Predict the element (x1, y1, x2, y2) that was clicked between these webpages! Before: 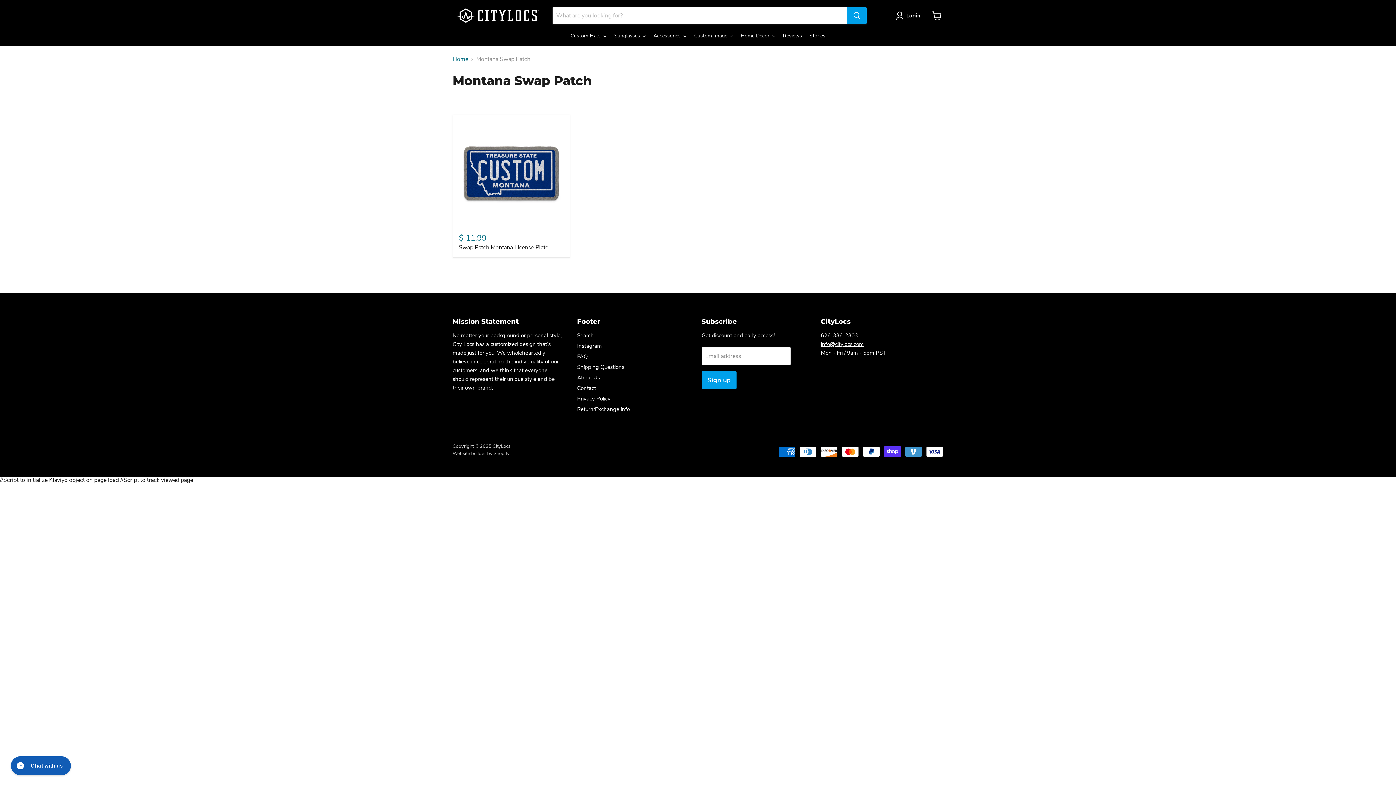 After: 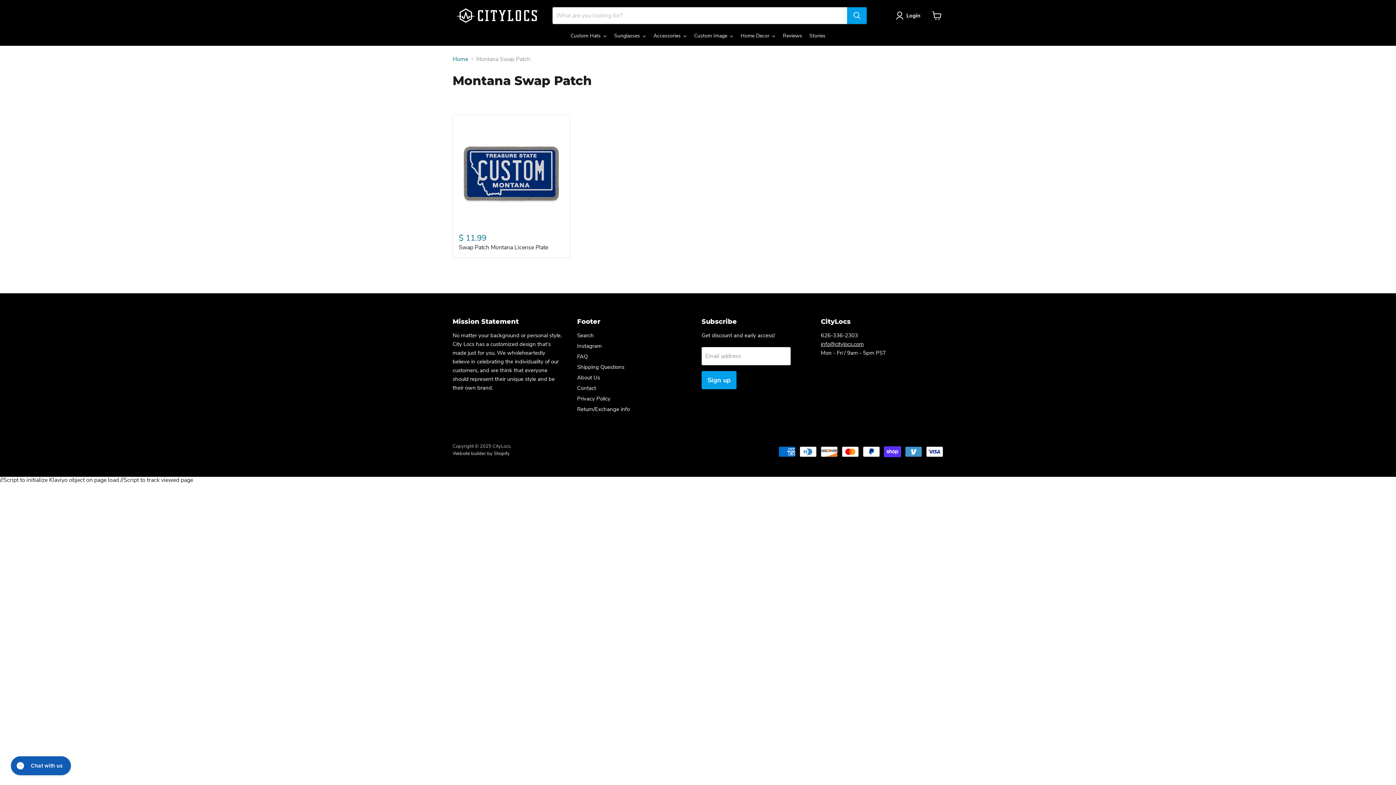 Action: bbox: (452, 450, 509, 456) label: Website builder by Shopify